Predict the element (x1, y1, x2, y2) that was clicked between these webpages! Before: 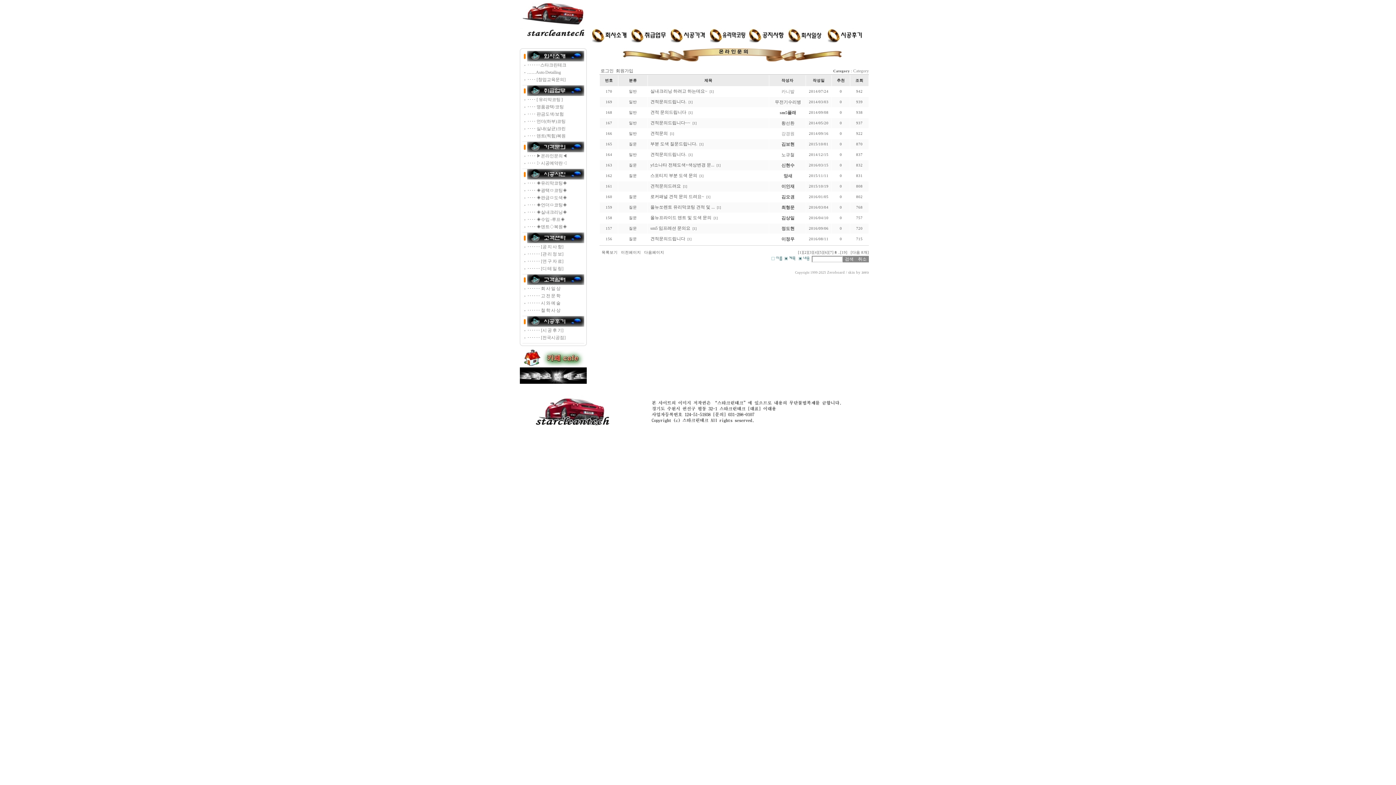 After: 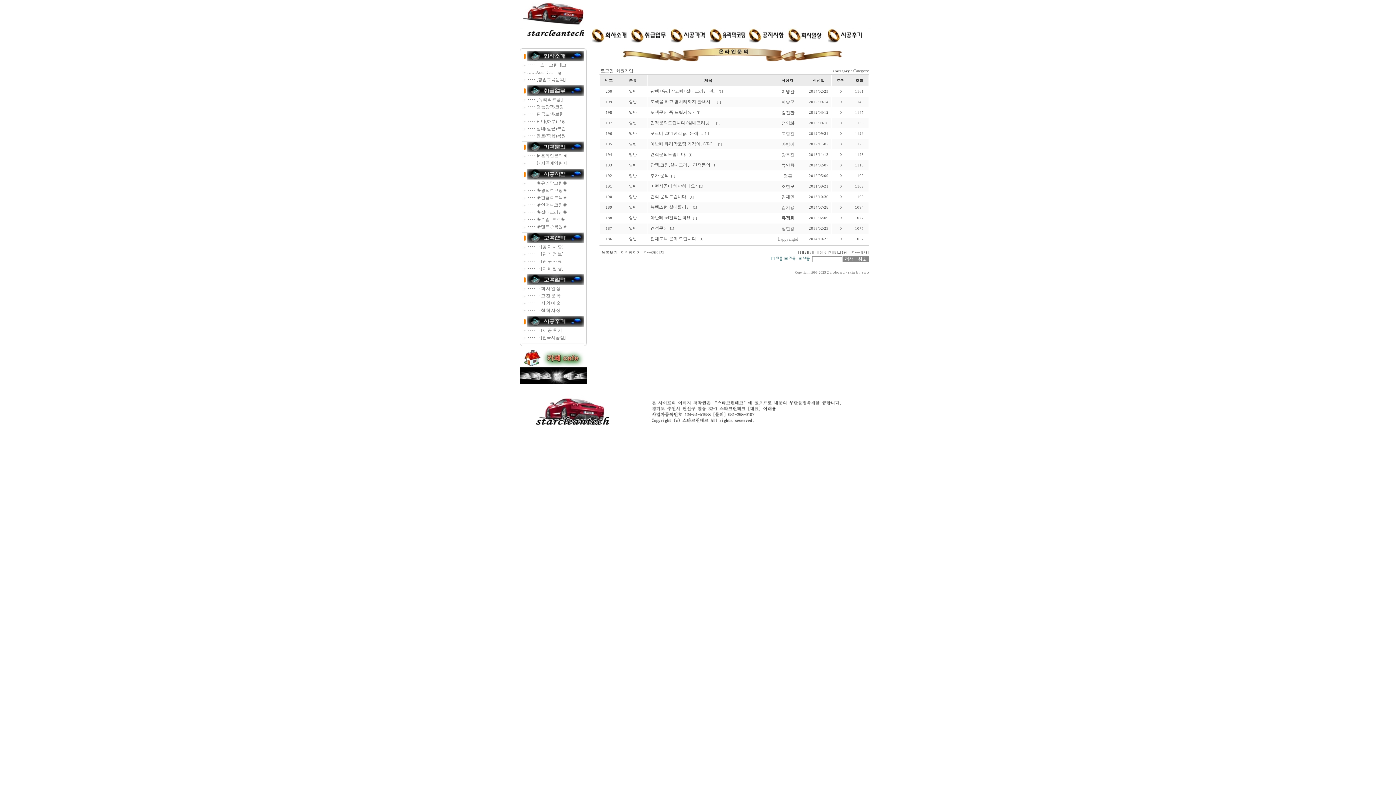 Action: bbox: (823, 249, 828, 254) label: [6]